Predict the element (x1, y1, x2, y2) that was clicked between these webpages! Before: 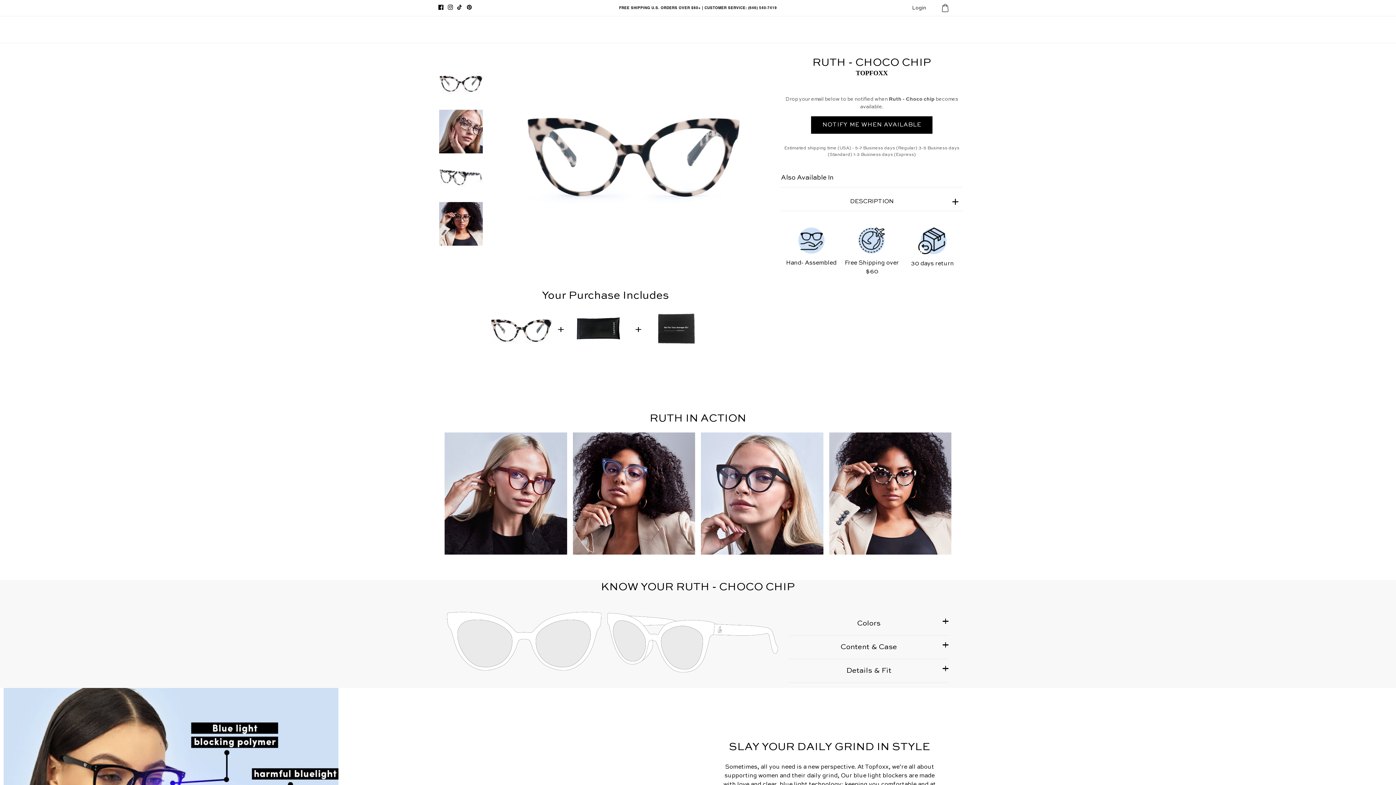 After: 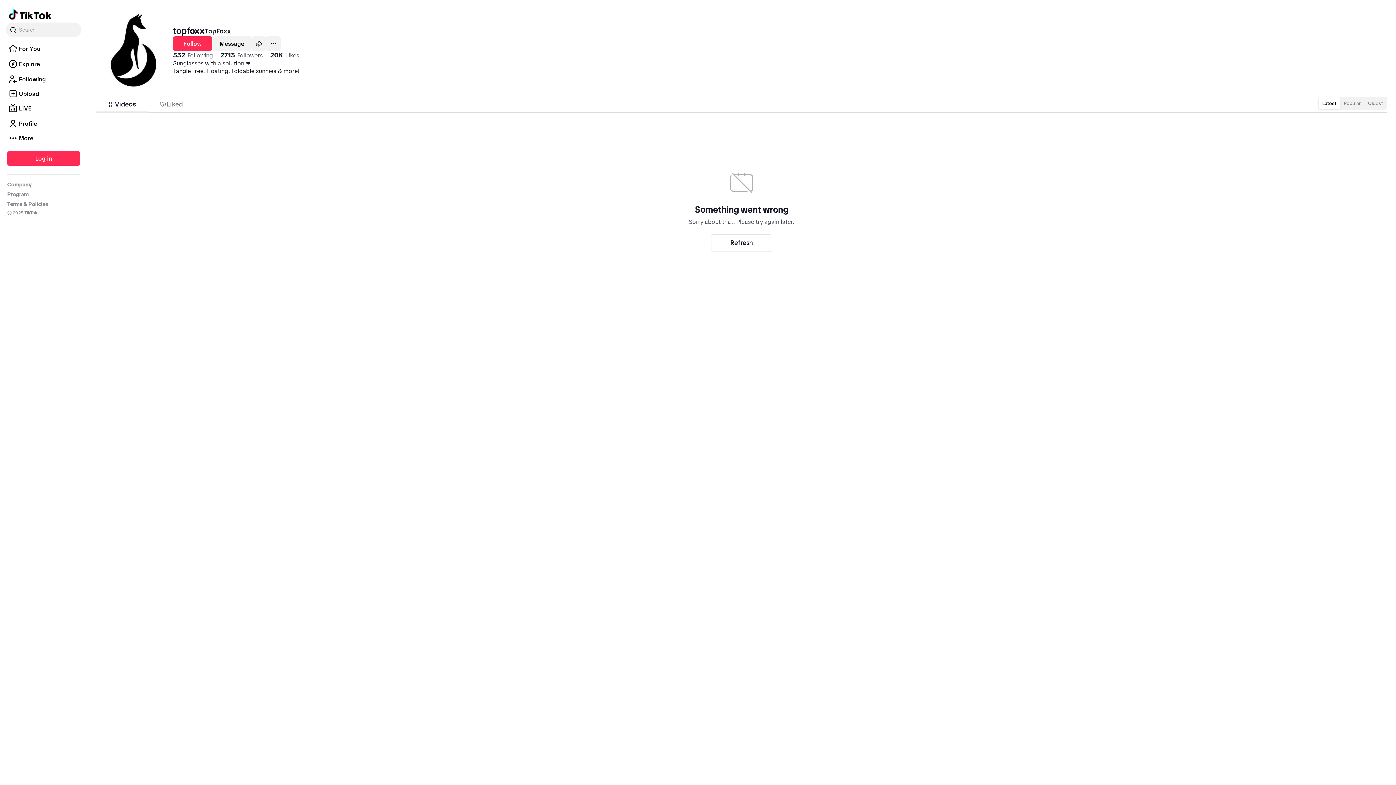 Action: bbox: (455, 3, 464, 11) label: TikTok